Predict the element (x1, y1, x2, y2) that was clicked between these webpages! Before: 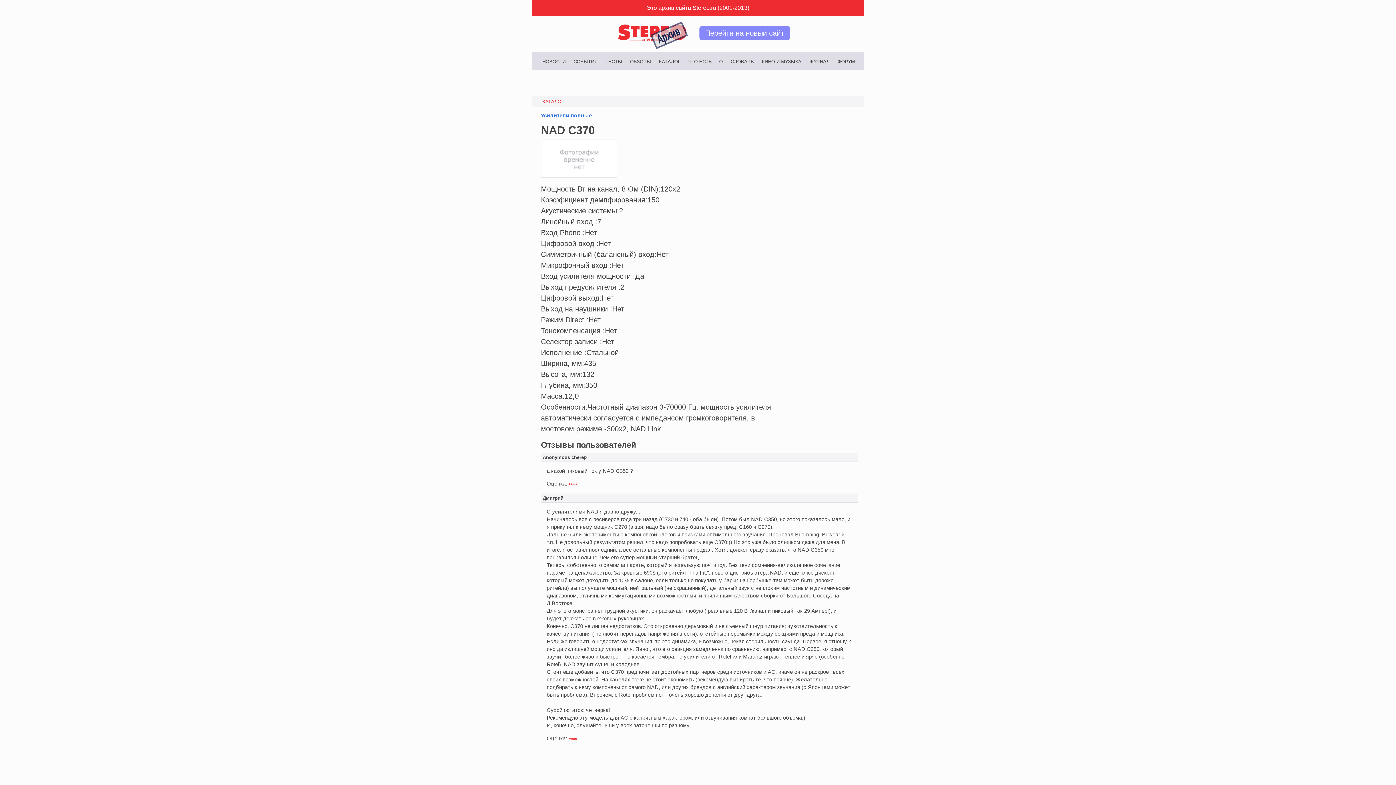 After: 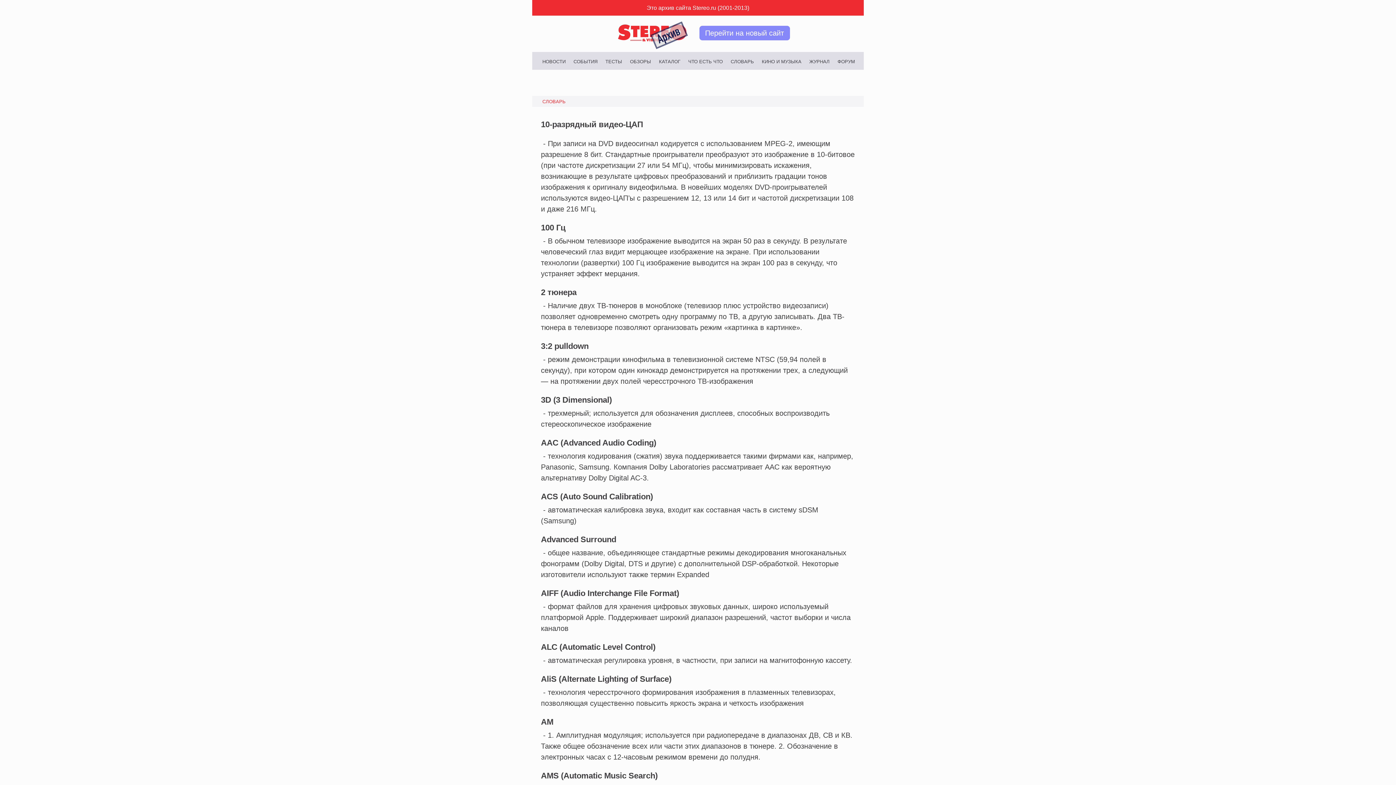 Action: label: СЛОВАРЬ bbox: (730, 59, 754, 63)